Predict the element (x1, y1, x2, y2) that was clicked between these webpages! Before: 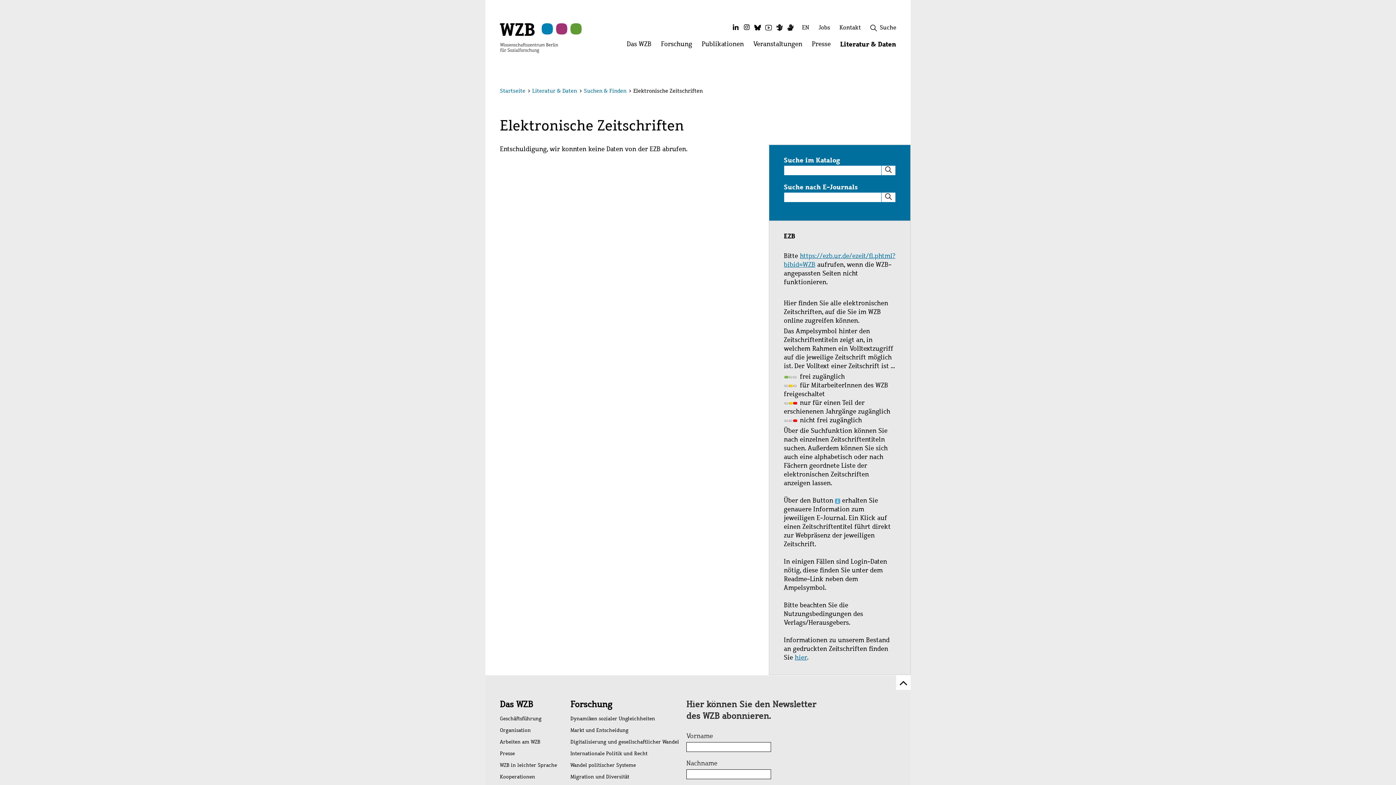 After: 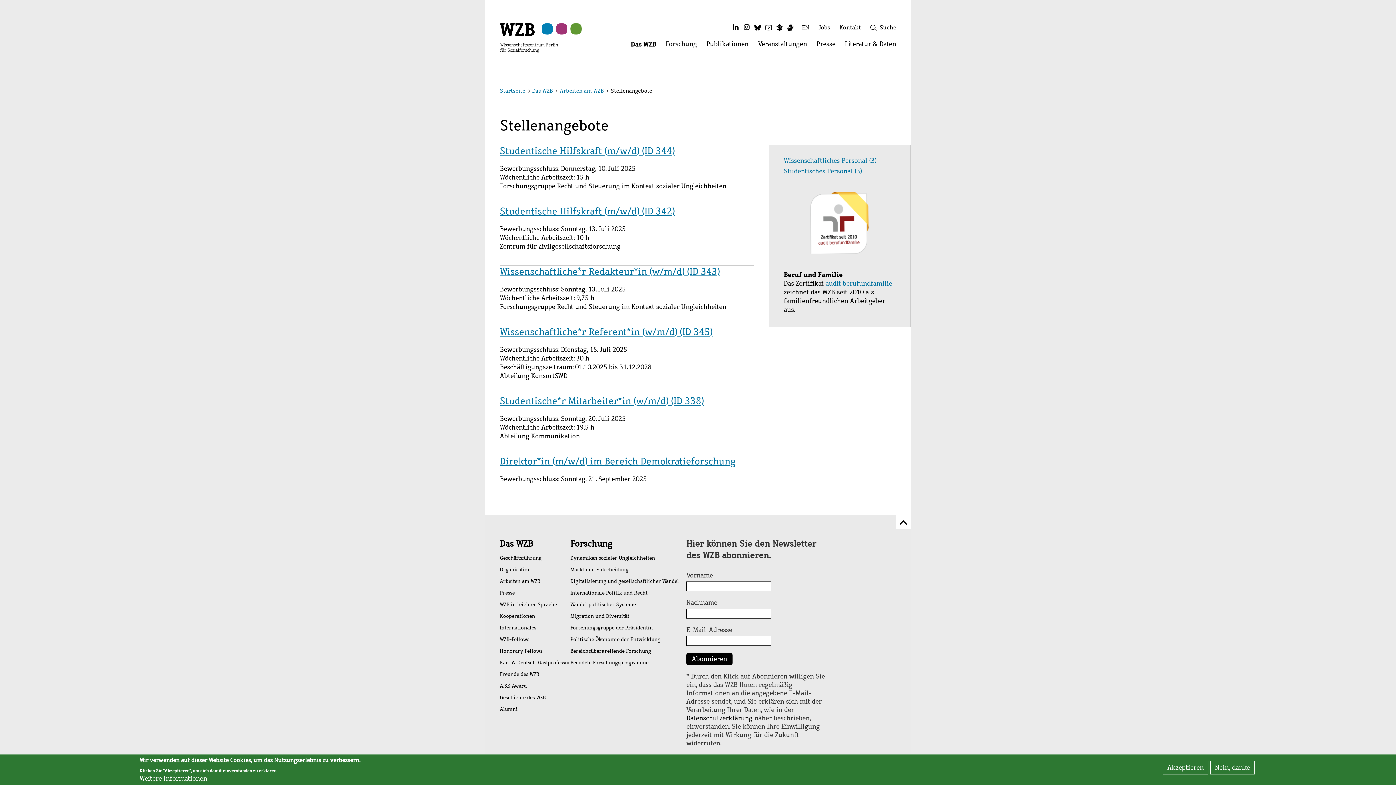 Action: label: Jobs bbox: (814, 23, 834, 34)